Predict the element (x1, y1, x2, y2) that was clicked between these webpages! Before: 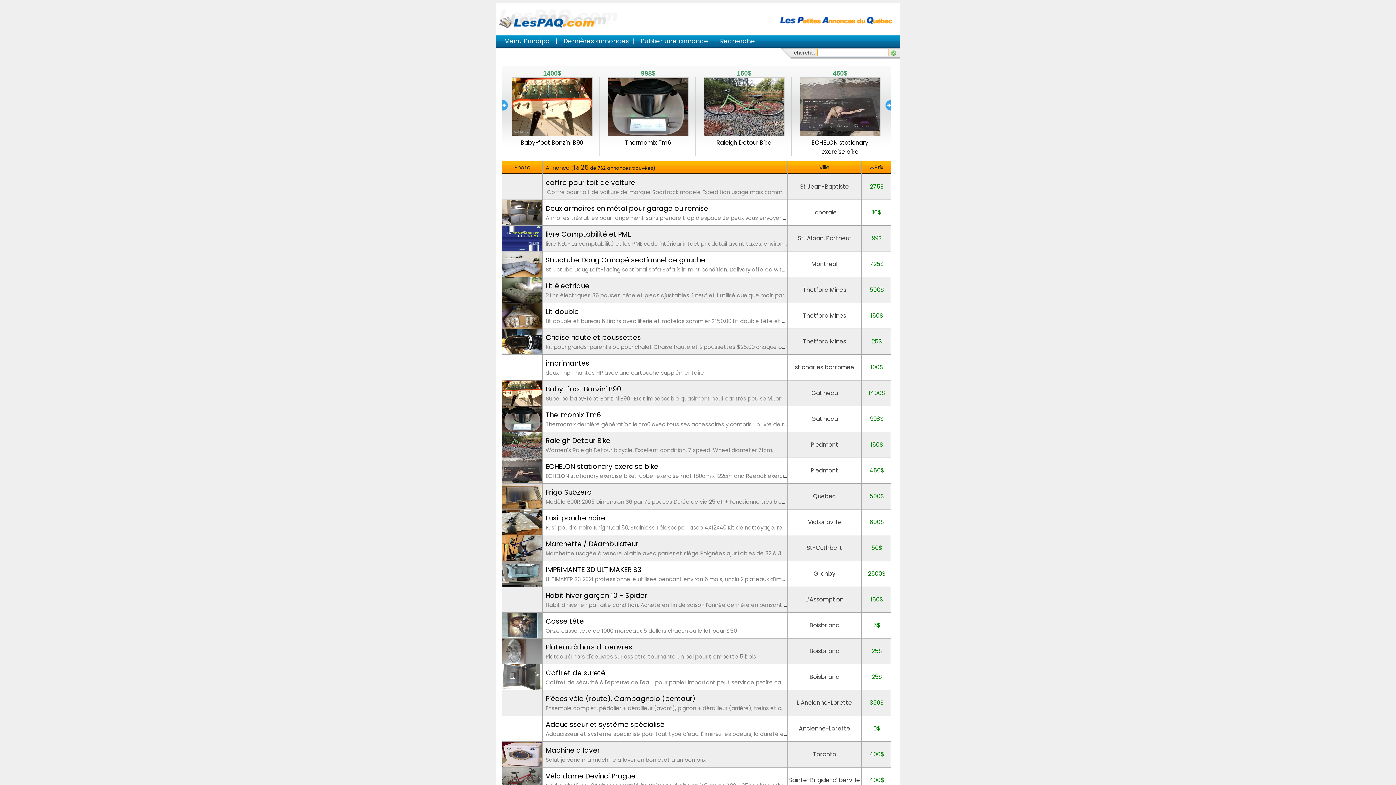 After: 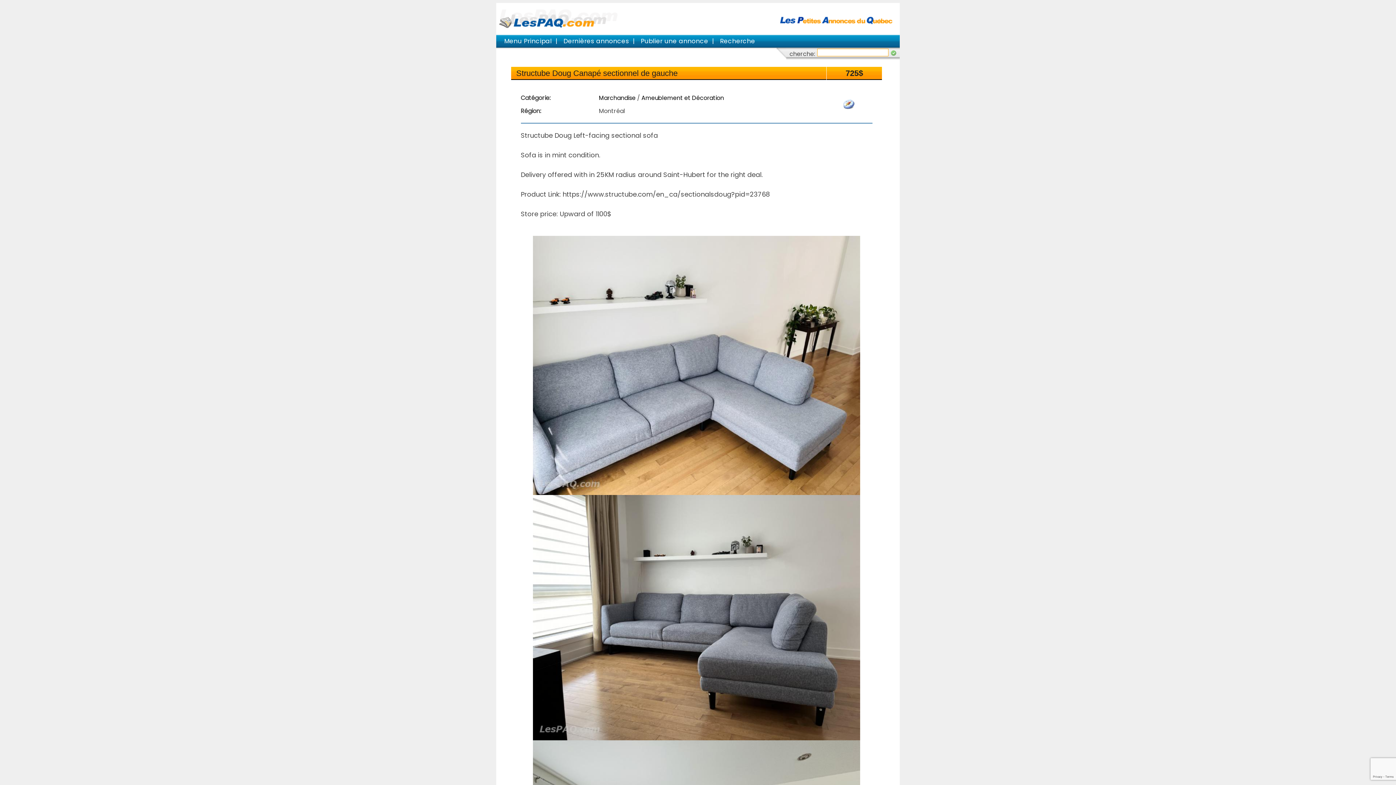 Action: bbox: (502, 269, 542, 279)